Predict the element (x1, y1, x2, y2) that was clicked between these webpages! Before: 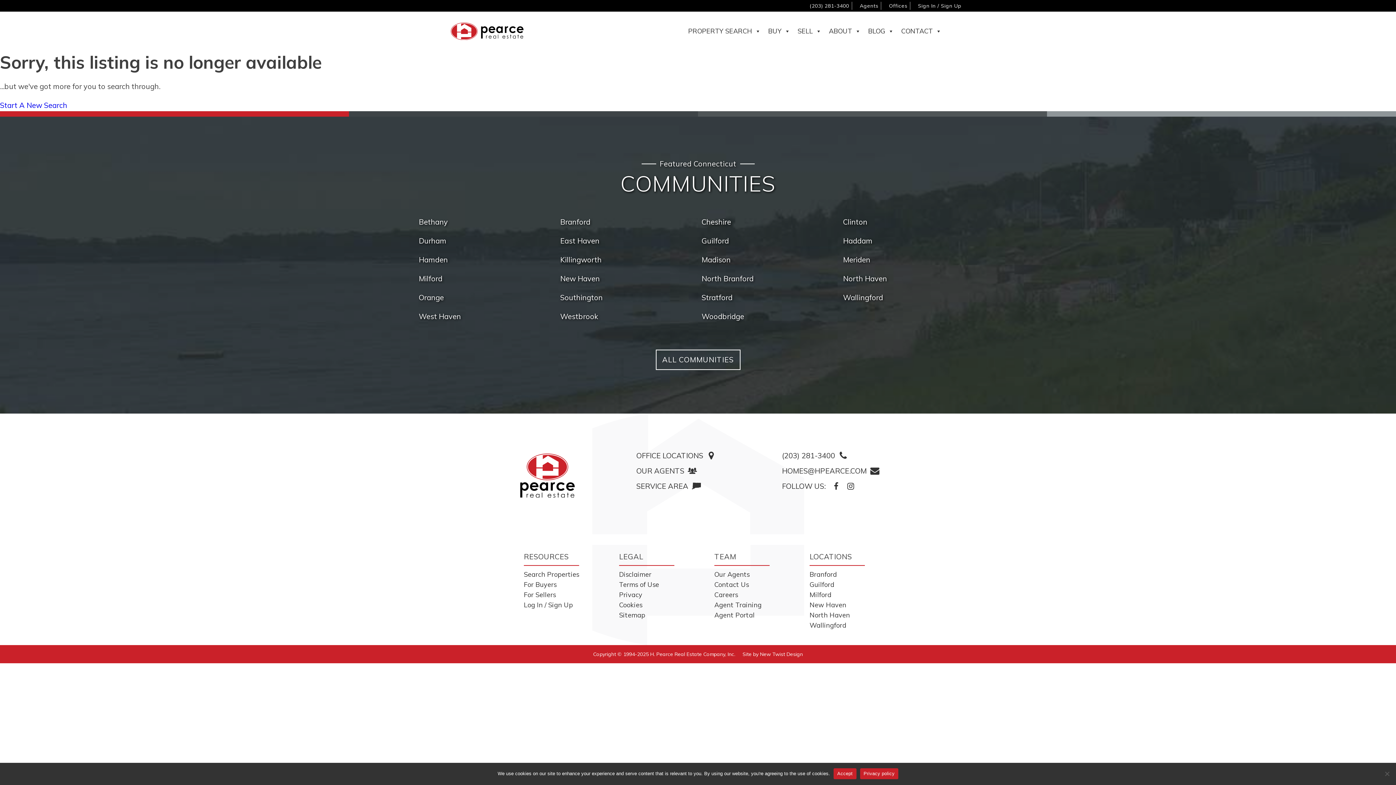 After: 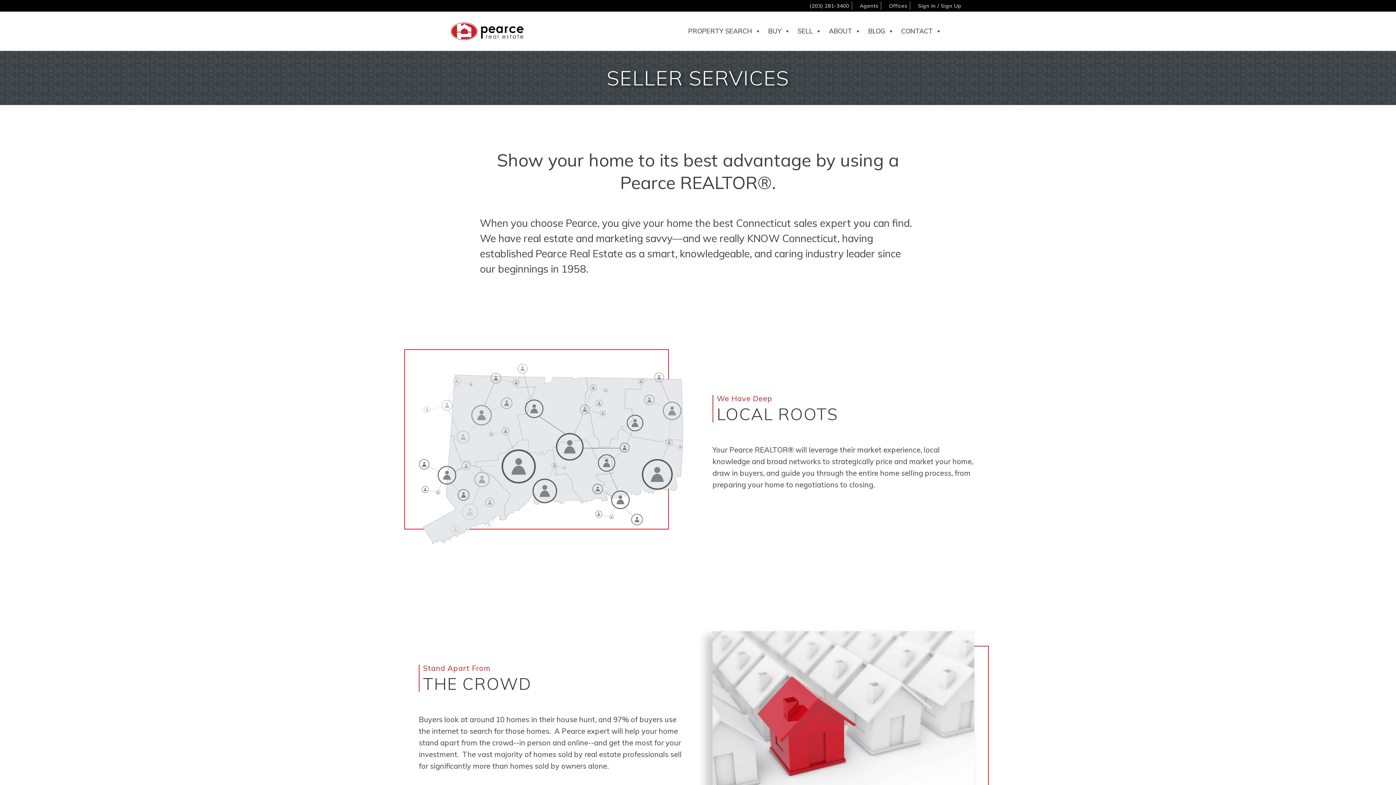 Action: bbox: (524, 590, 556, 600) label: For Sellers